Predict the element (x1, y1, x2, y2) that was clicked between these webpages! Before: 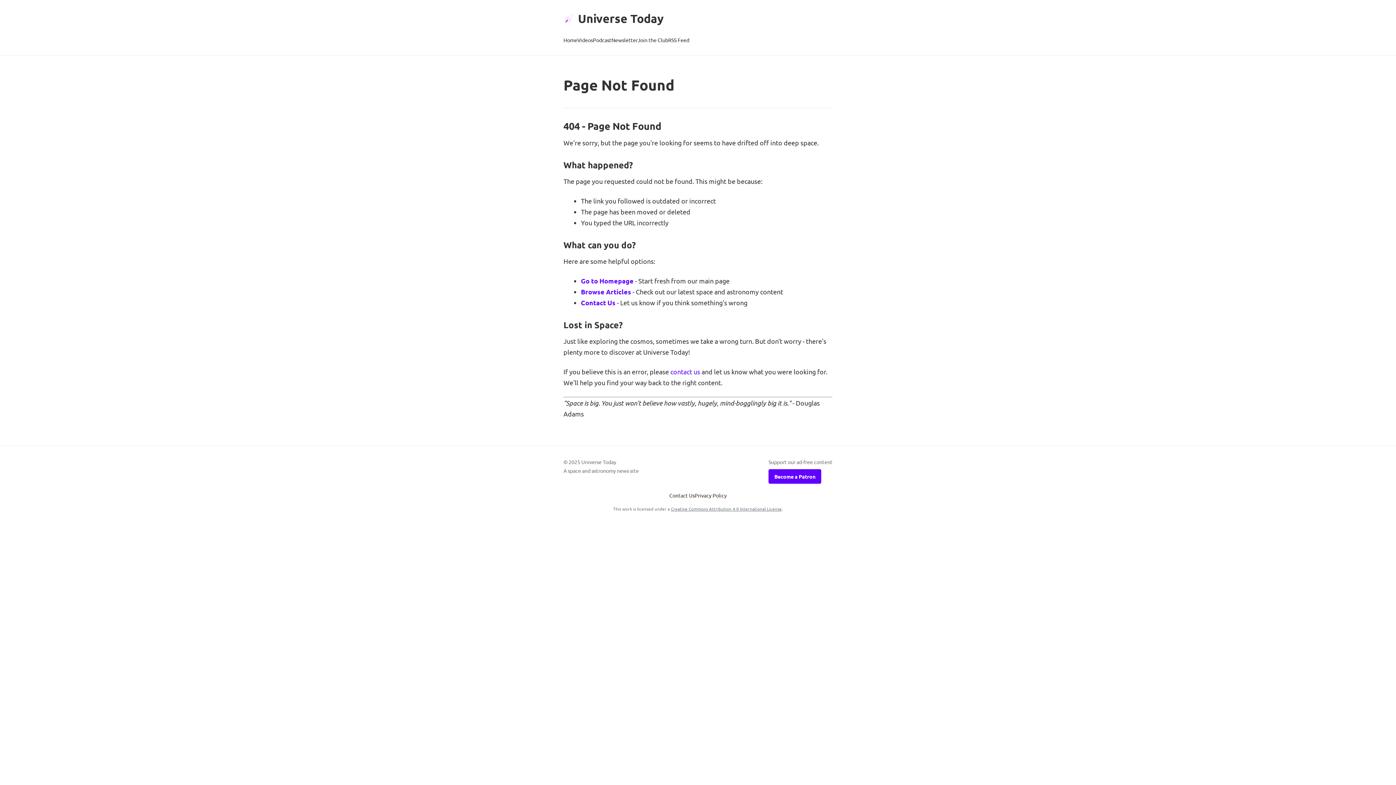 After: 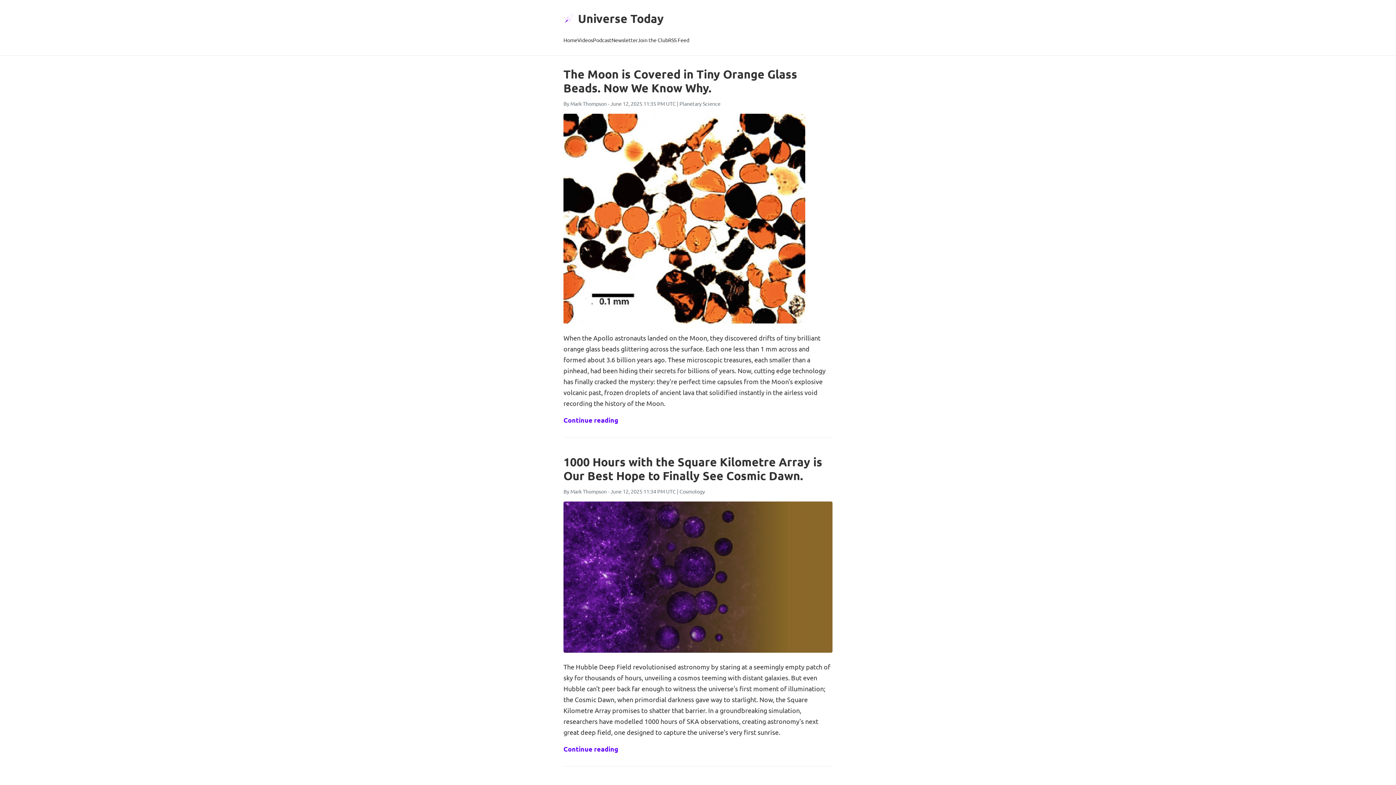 Action: label: Universe Today bbox: (563, 8, 832, 28)